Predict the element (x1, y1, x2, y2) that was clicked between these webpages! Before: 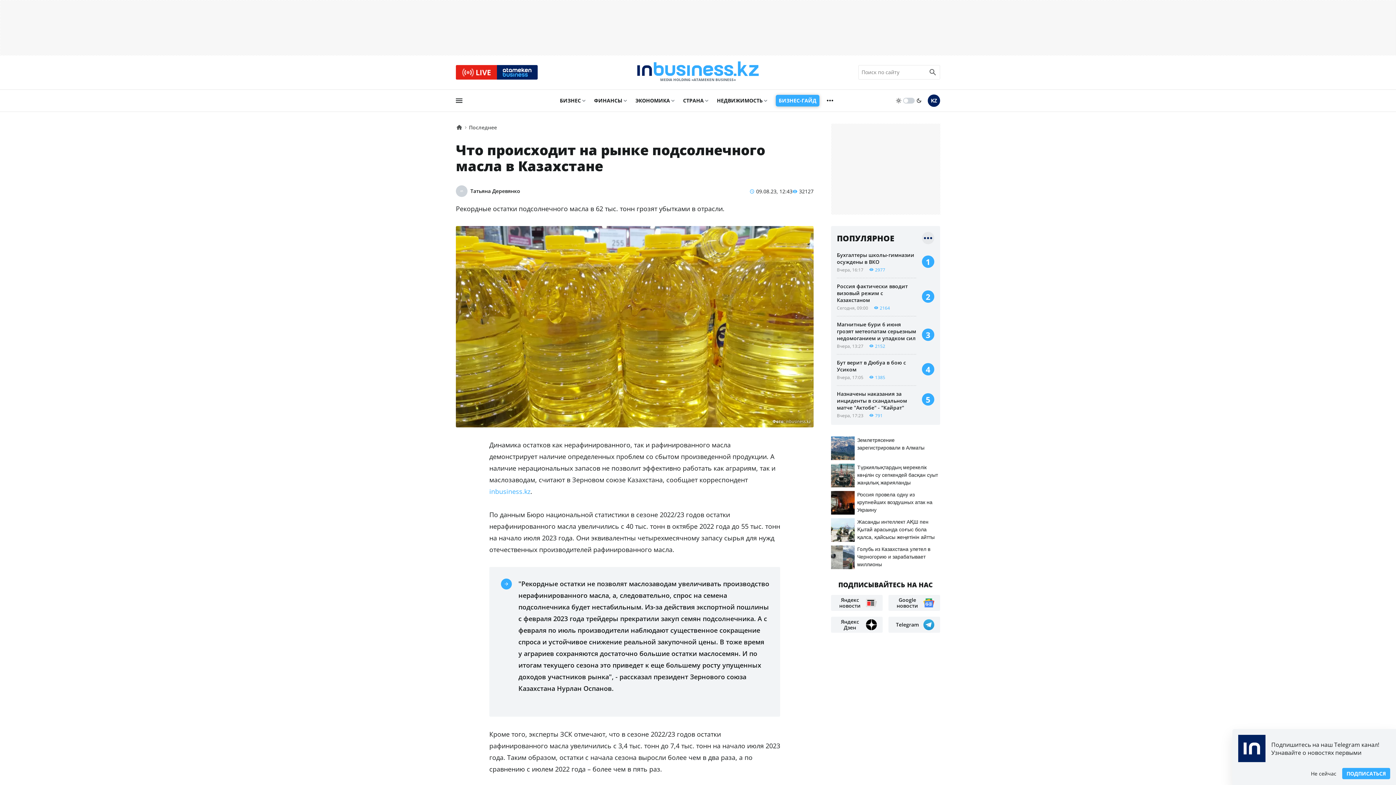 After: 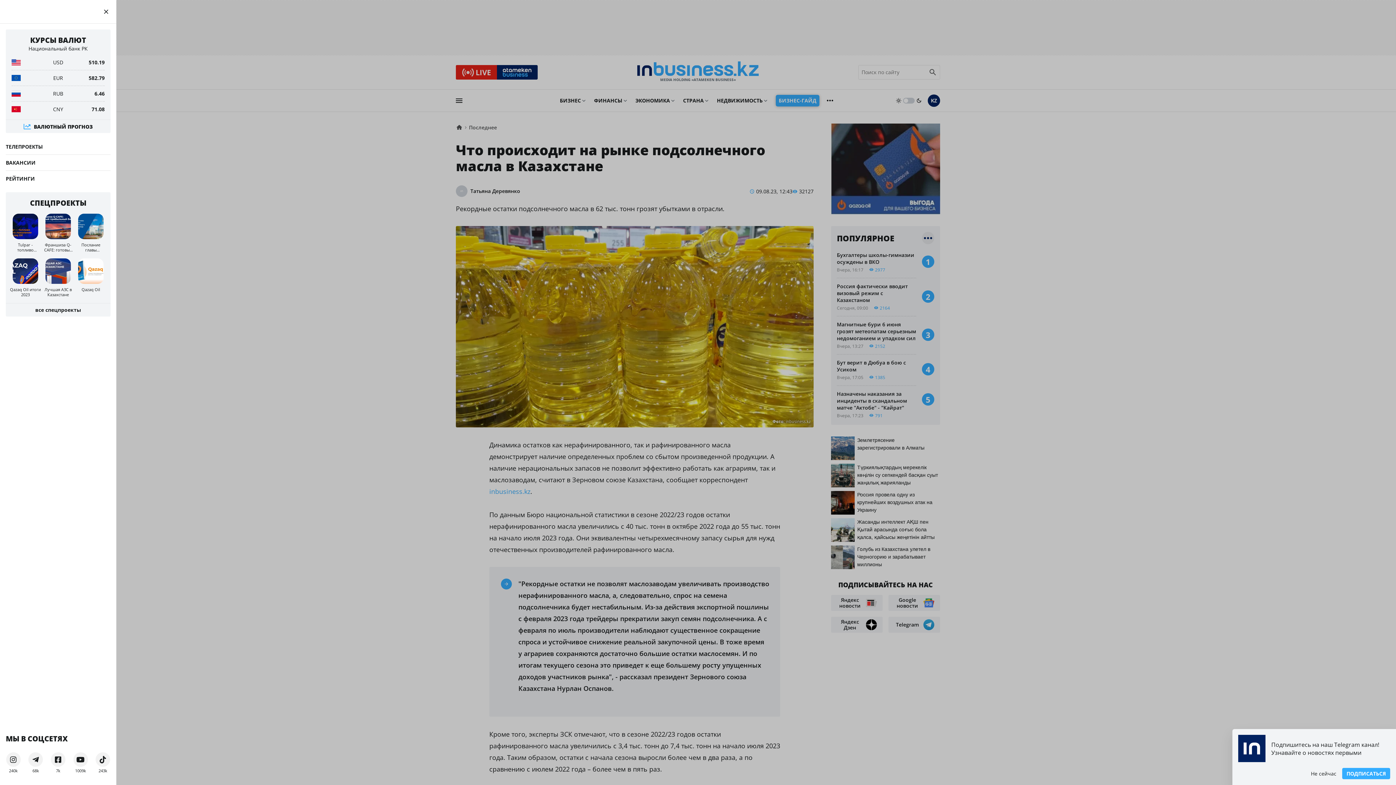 Action: bbox: (454, 92, 463, 109) label: menu